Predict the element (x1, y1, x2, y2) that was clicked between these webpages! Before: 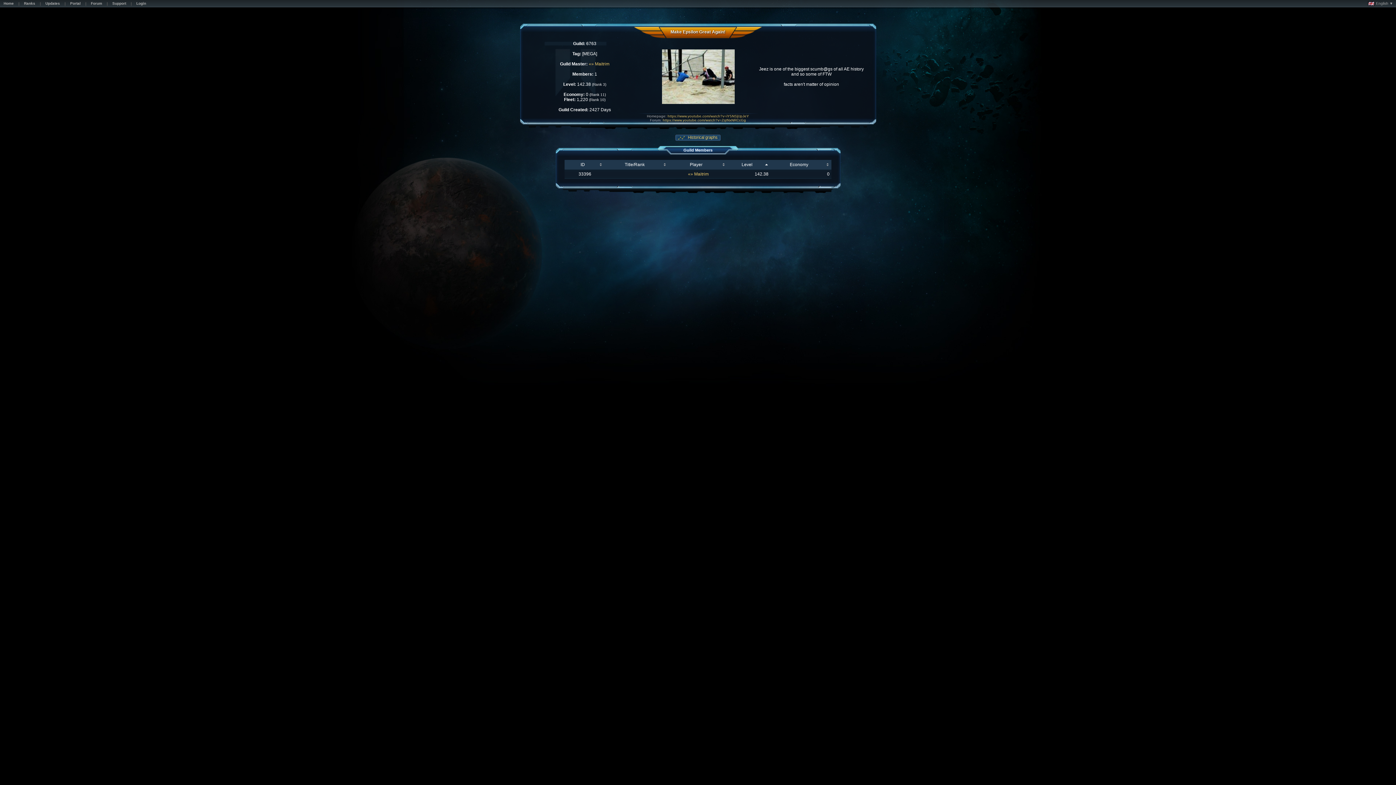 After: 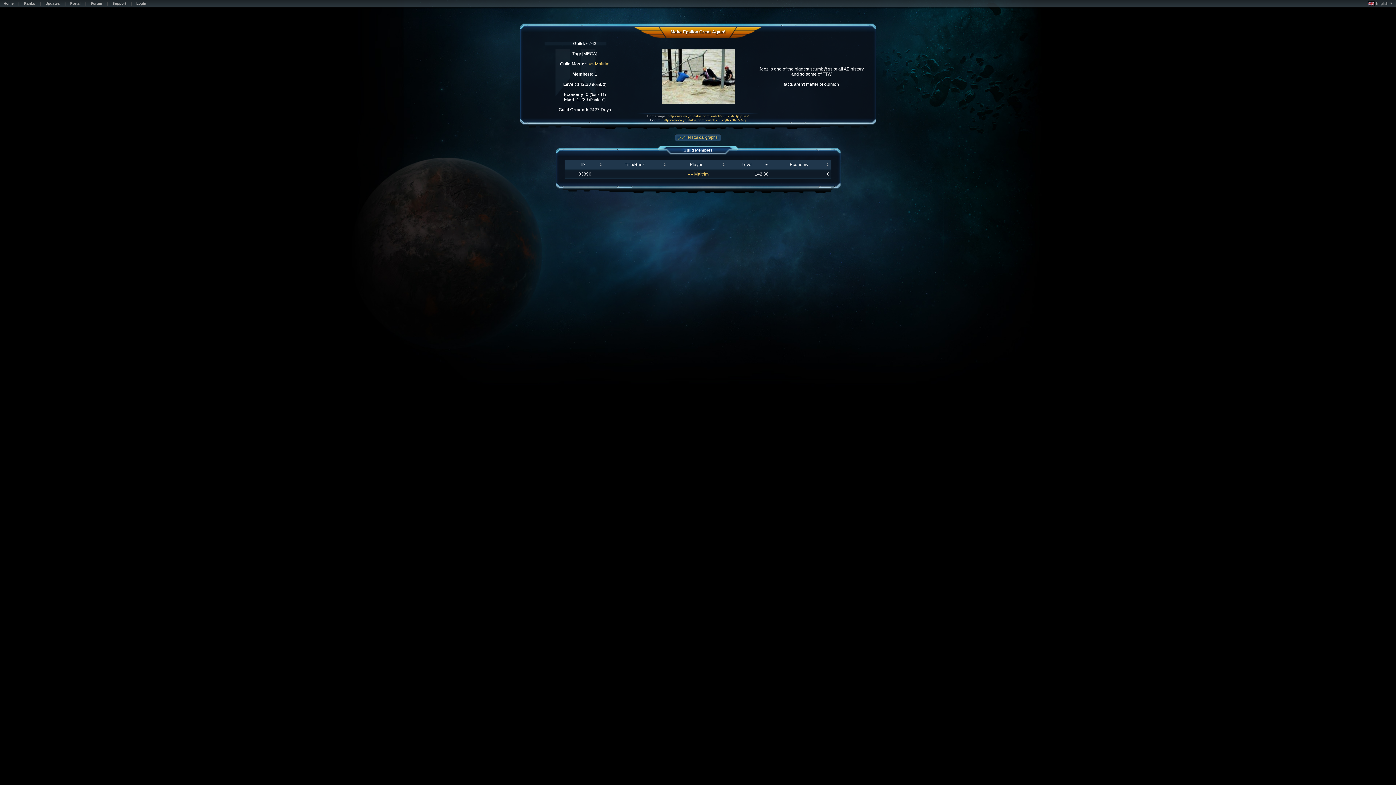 Action: bbox: (741, 162, 752, 167) label: Level